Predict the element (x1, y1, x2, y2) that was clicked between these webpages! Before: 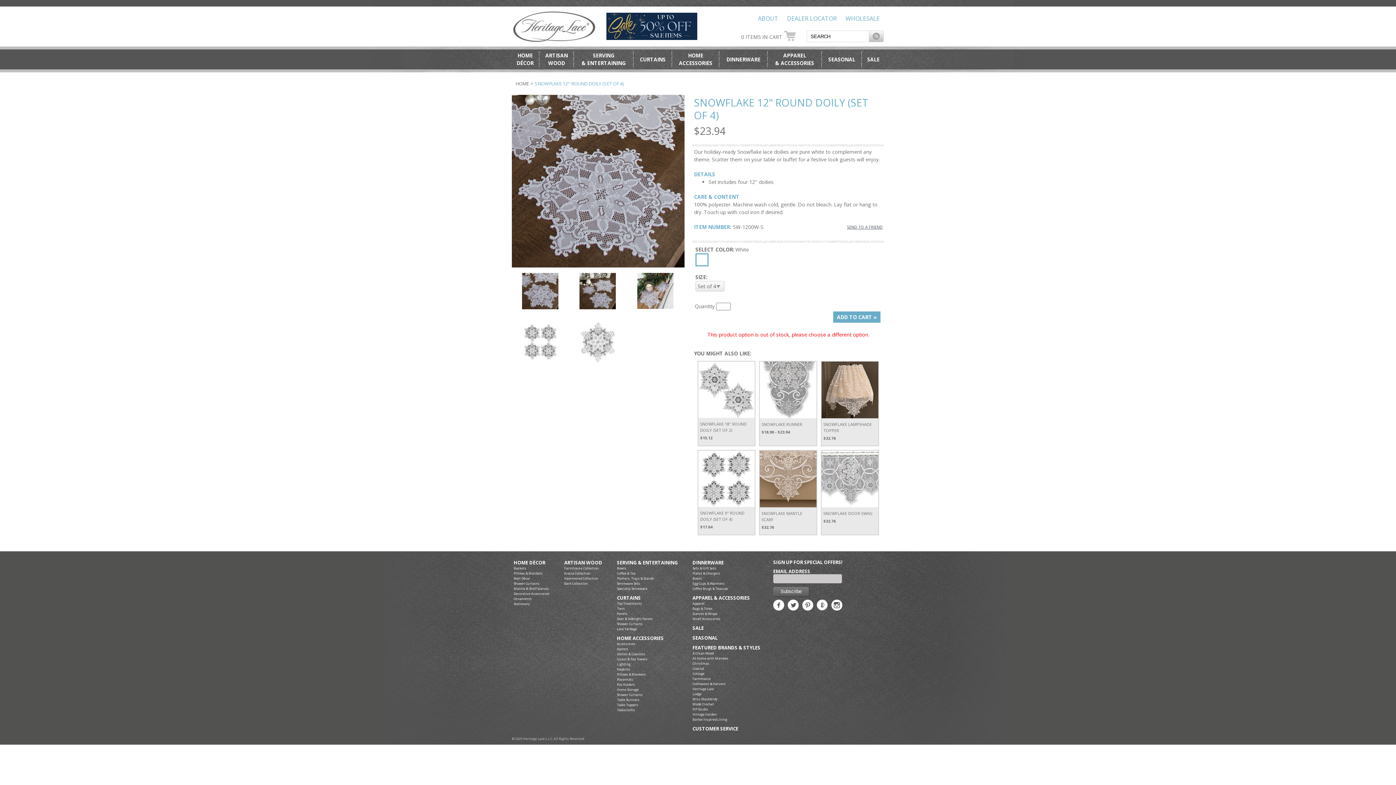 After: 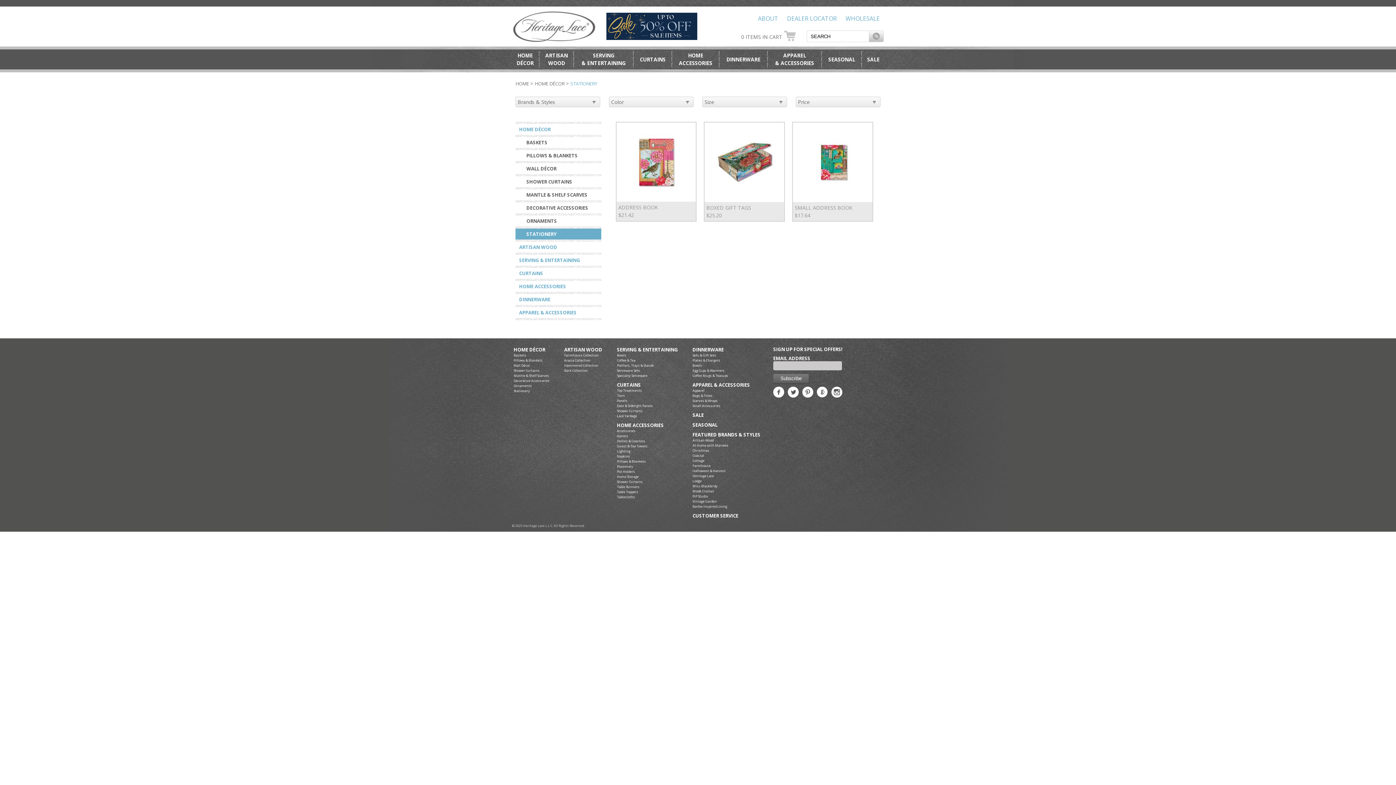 Action: bbox: (512, 601, 551, 606) label: Stationery